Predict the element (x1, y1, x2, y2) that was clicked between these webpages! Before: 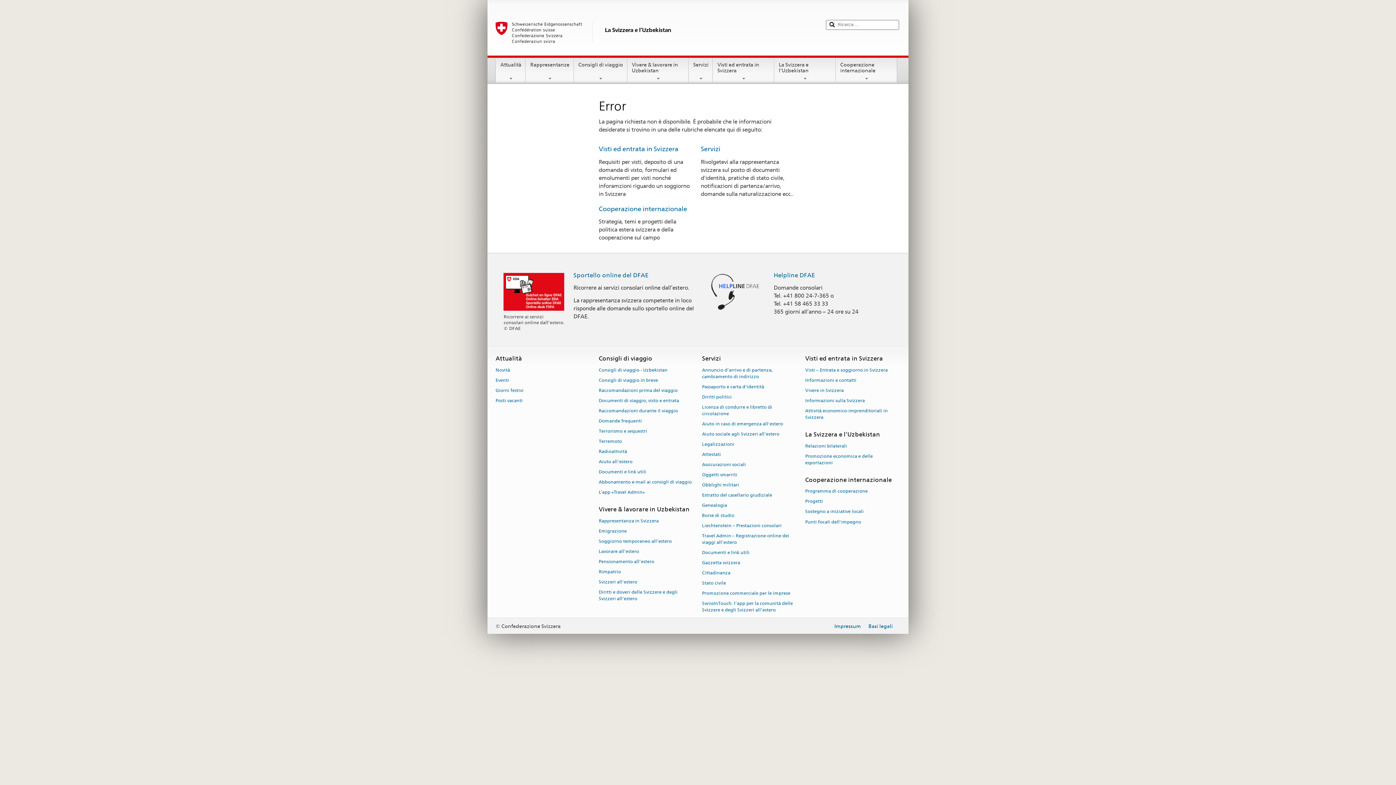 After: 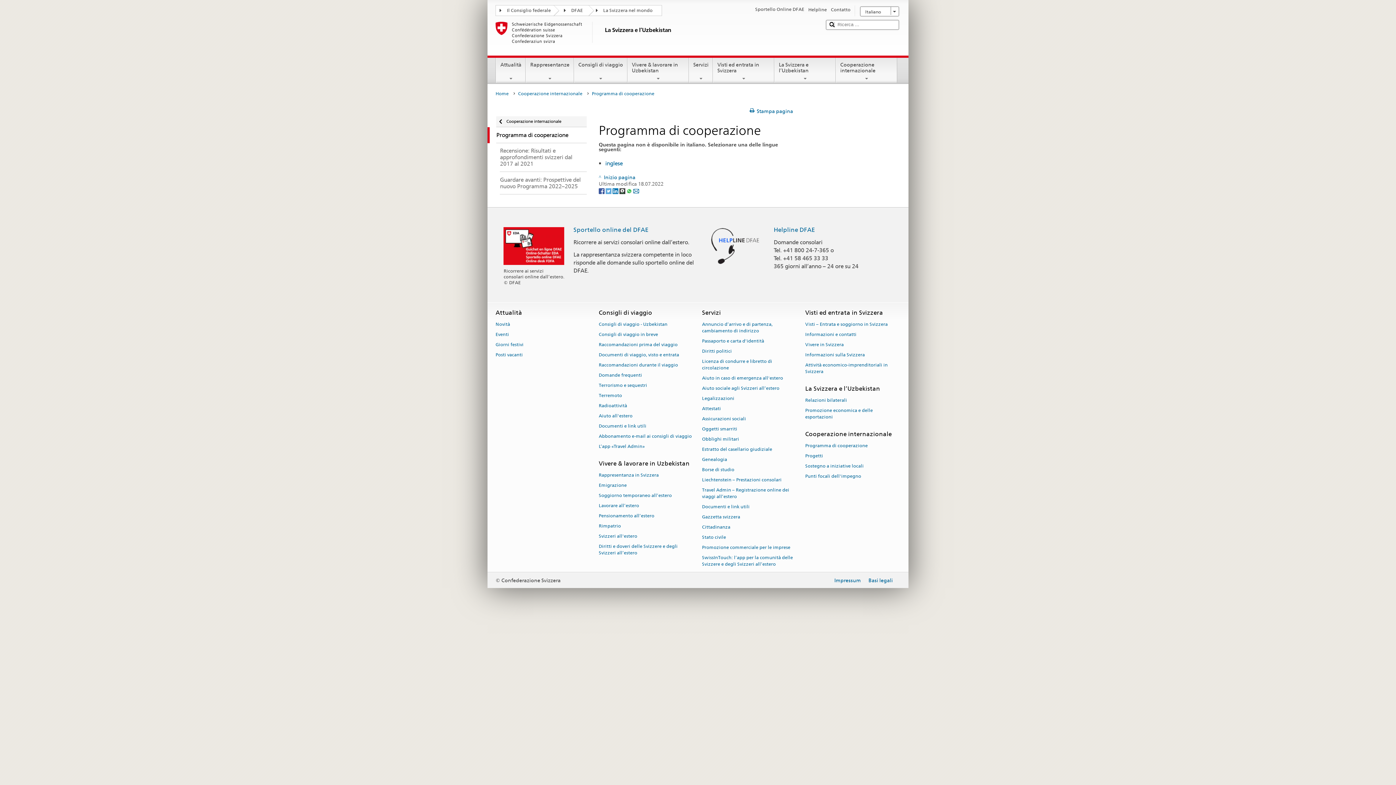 Action: label: Programma di cooperazione bbox: (805, 486, 868, 496)